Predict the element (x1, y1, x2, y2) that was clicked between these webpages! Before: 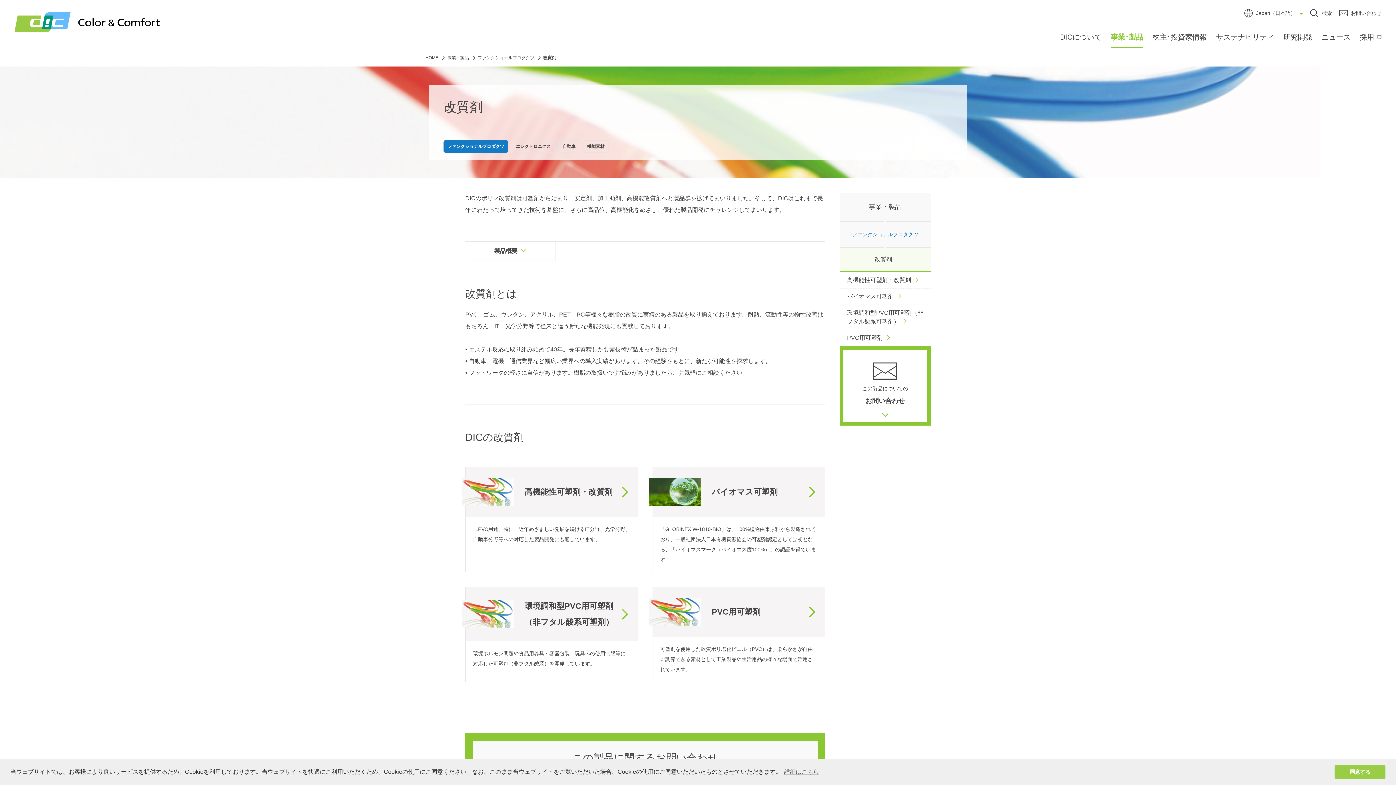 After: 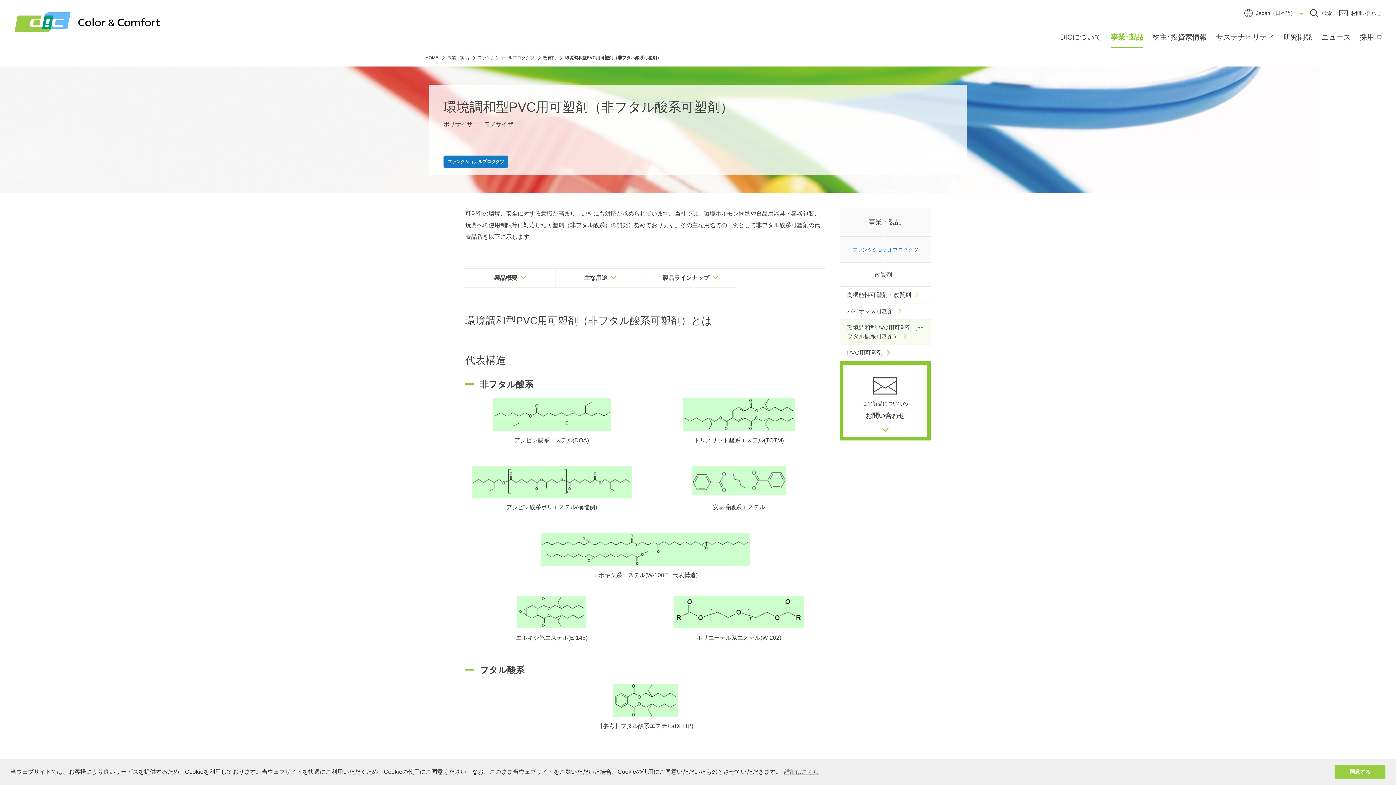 Action: label: 環境調和型PVC用可塑剤（非フタル酸系可塑剤） bbox: (840, 305, 930, 330)